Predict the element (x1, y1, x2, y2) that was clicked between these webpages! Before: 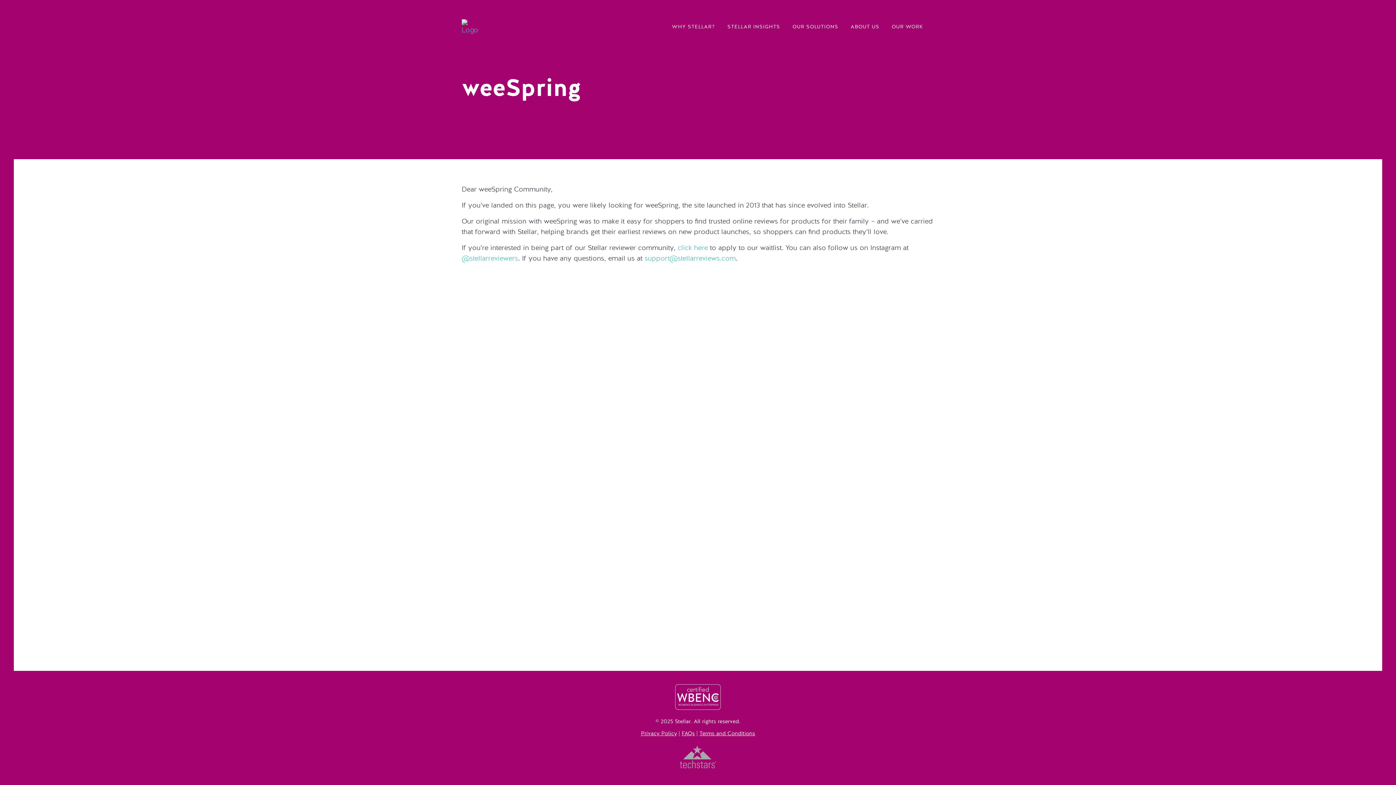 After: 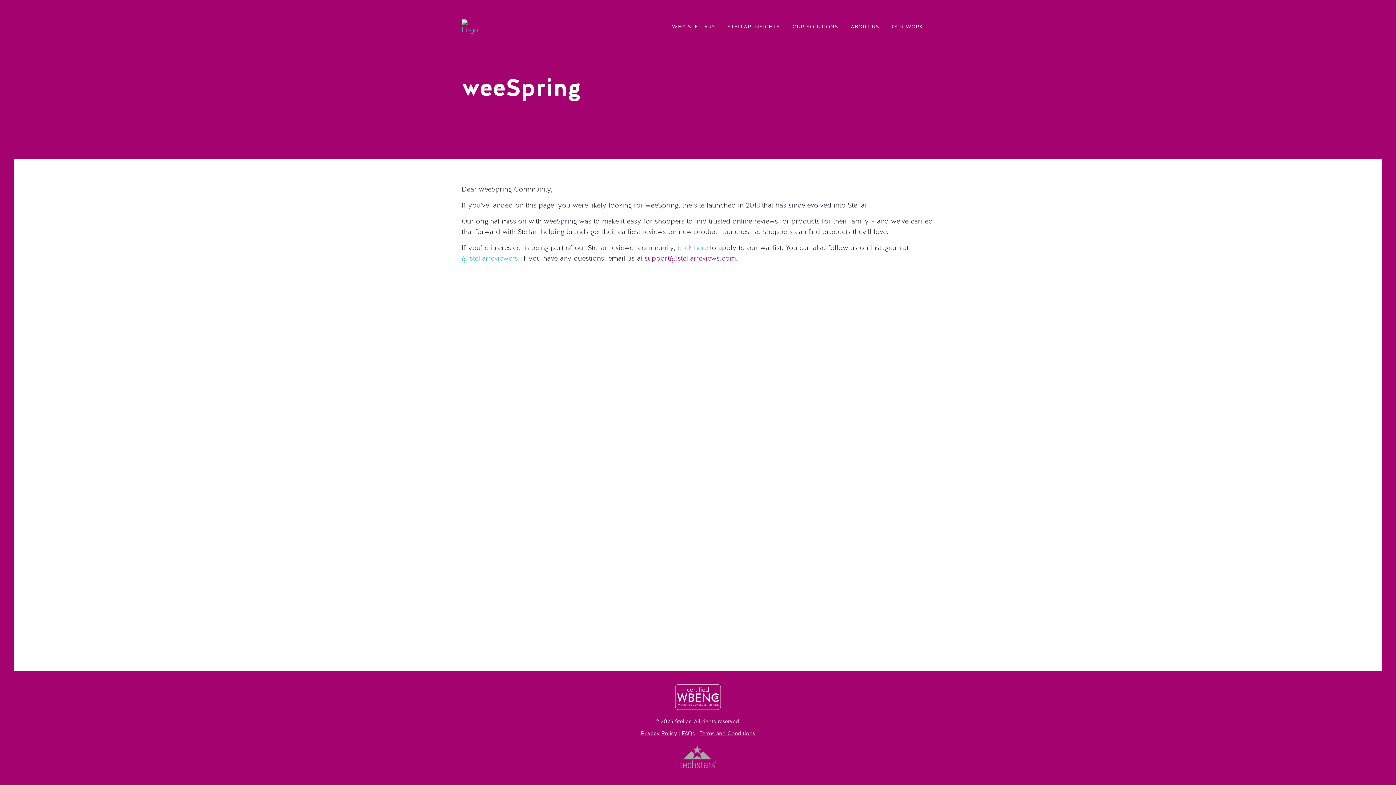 Action: label: support@stellarreviews.com bbox: (644, 255, 736, 262)